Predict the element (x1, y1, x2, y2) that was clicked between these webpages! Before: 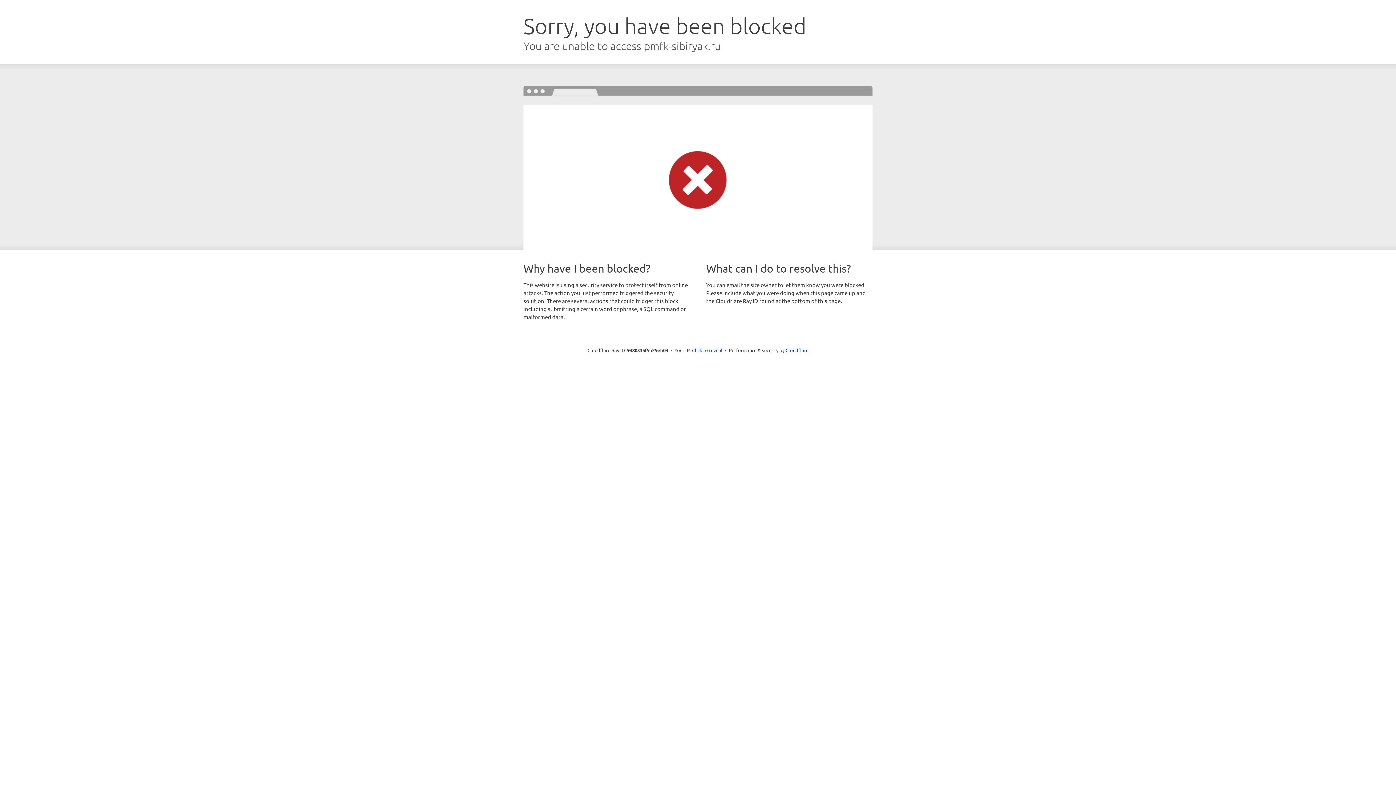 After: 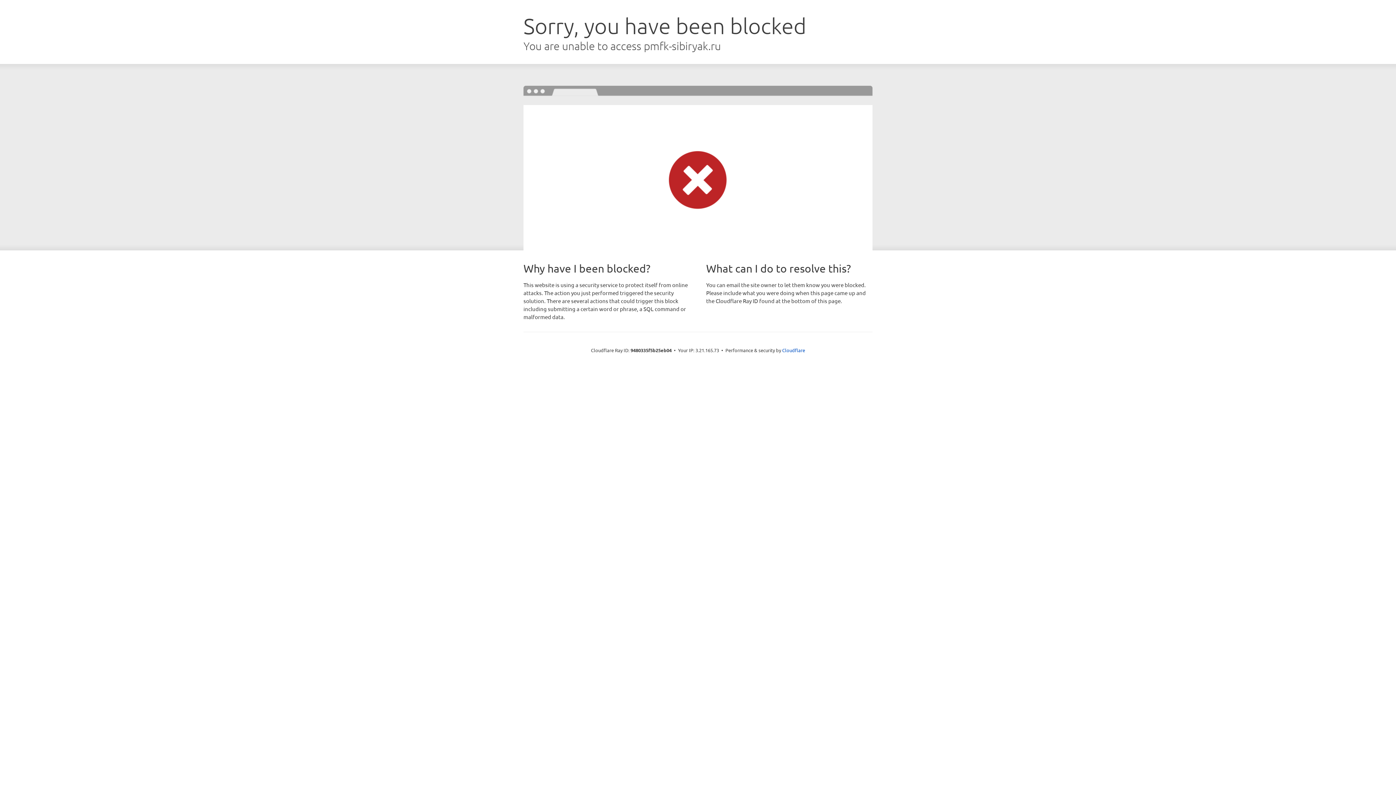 Action: bbox: (692, 346, 722, 353) label: Click to reveal